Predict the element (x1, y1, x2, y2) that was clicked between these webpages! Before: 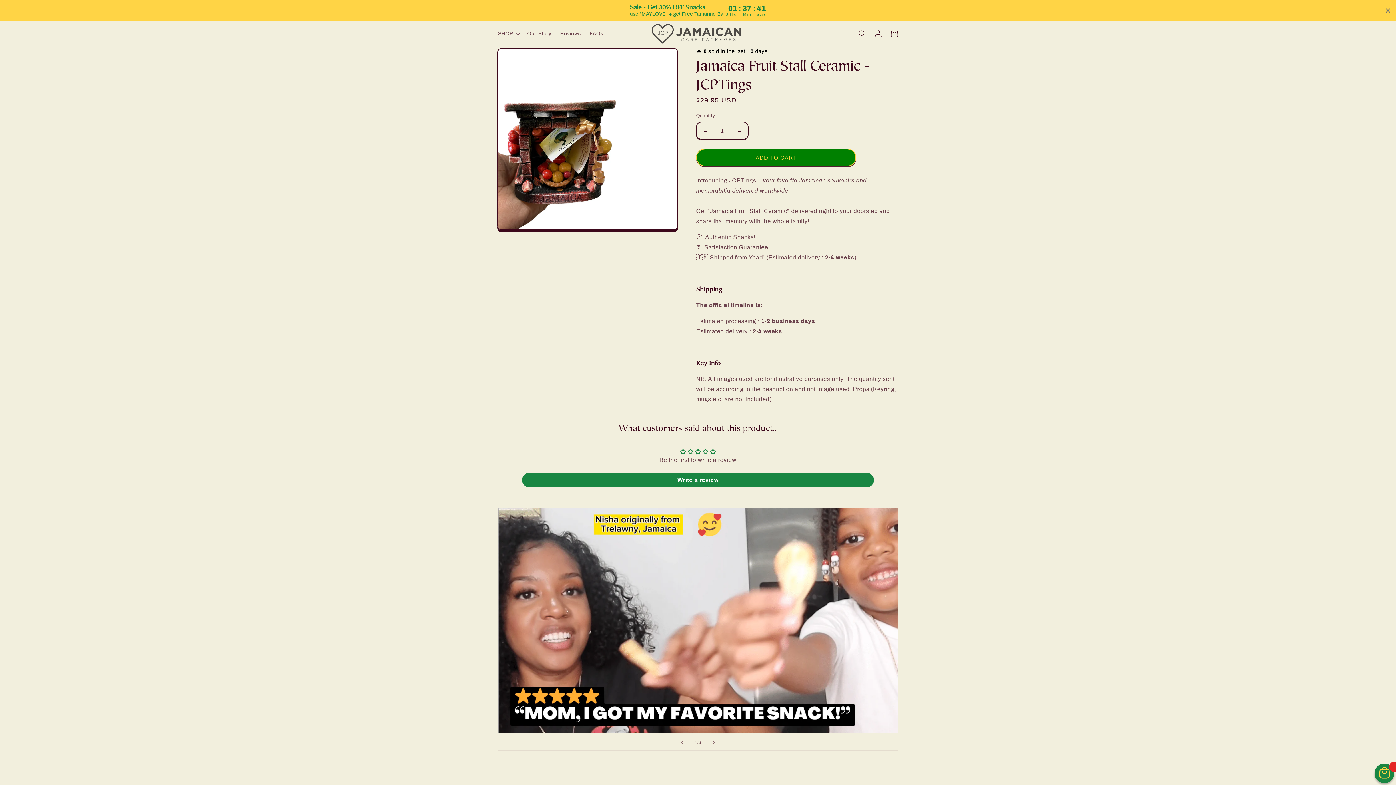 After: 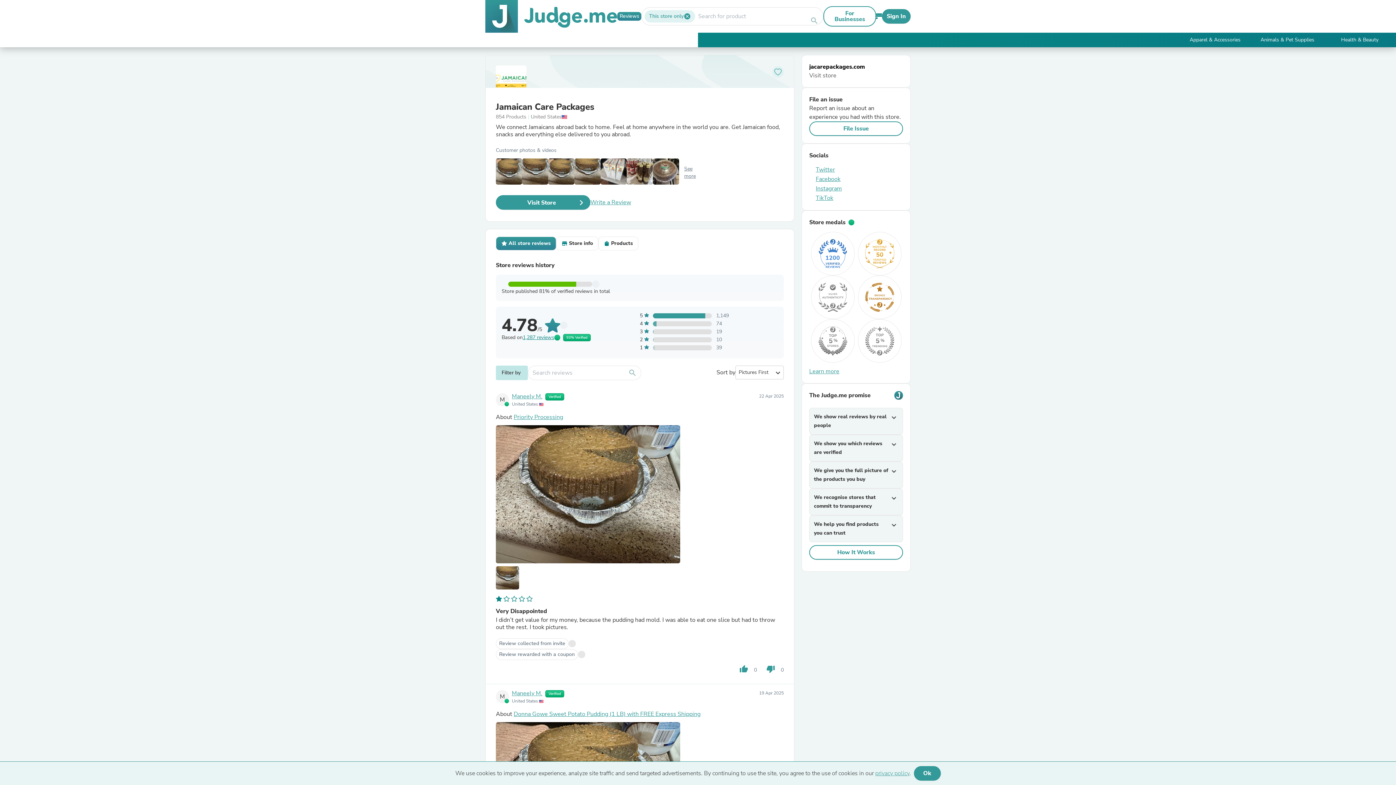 Action: label: Reviews bbox: (555, 26, 585, 41)